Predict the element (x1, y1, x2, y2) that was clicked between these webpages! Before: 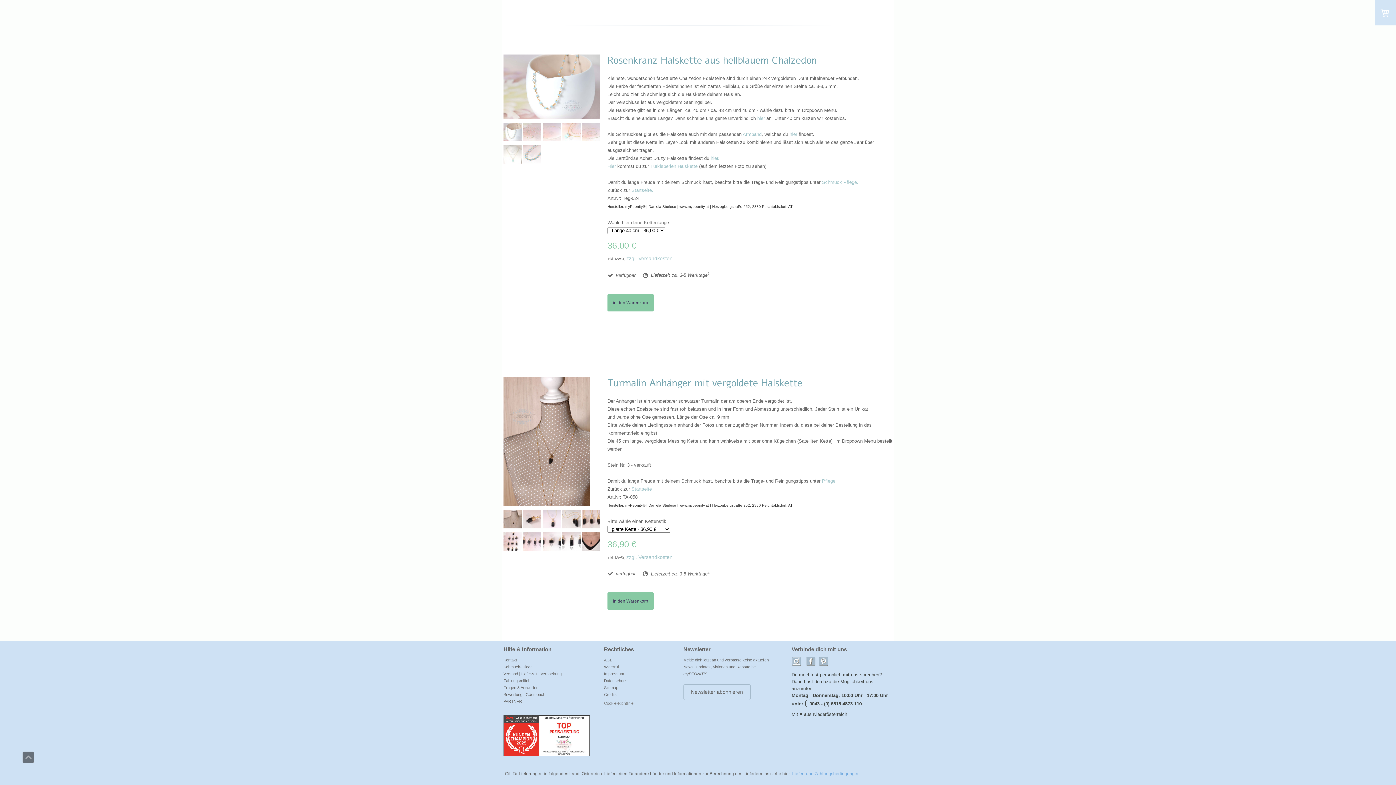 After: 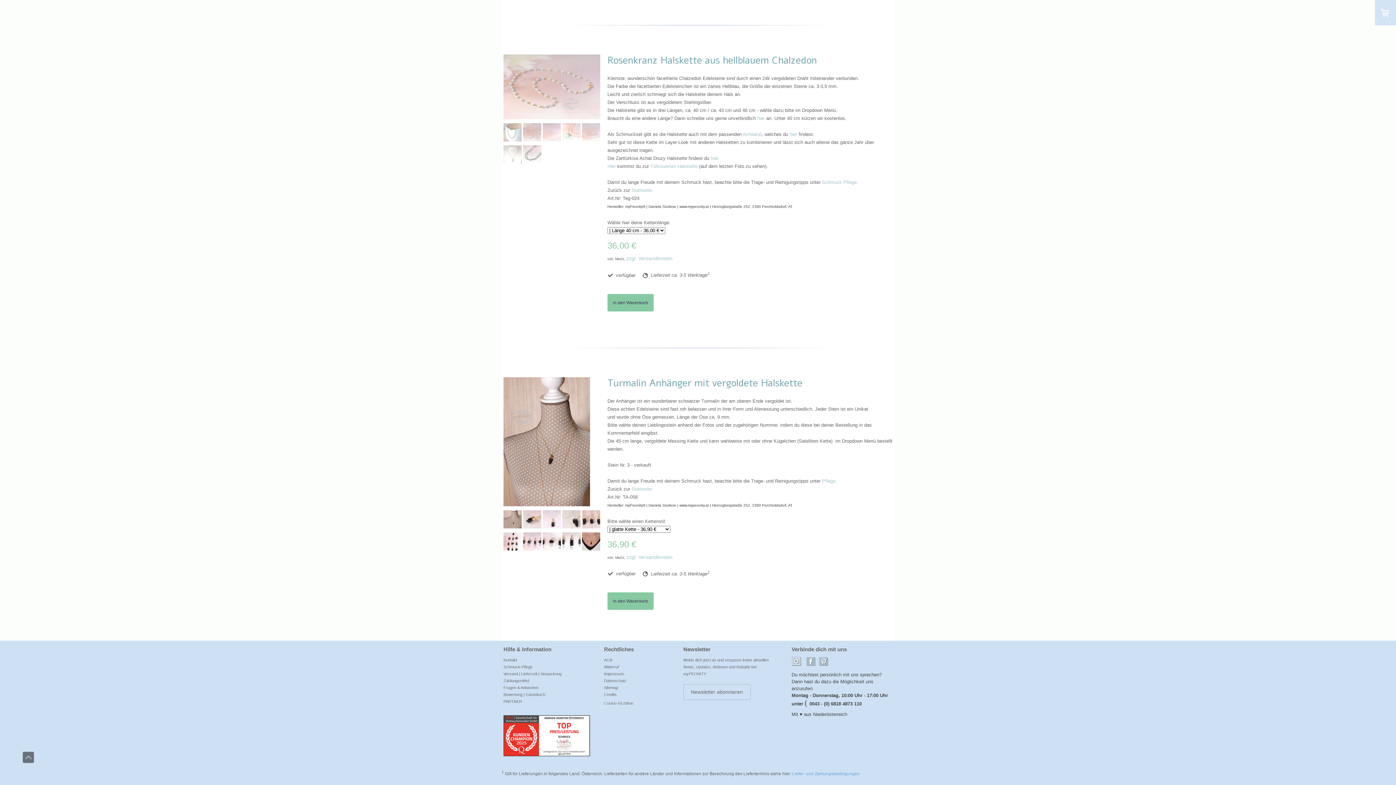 Action: bbox: (523, 137, 541, 142)